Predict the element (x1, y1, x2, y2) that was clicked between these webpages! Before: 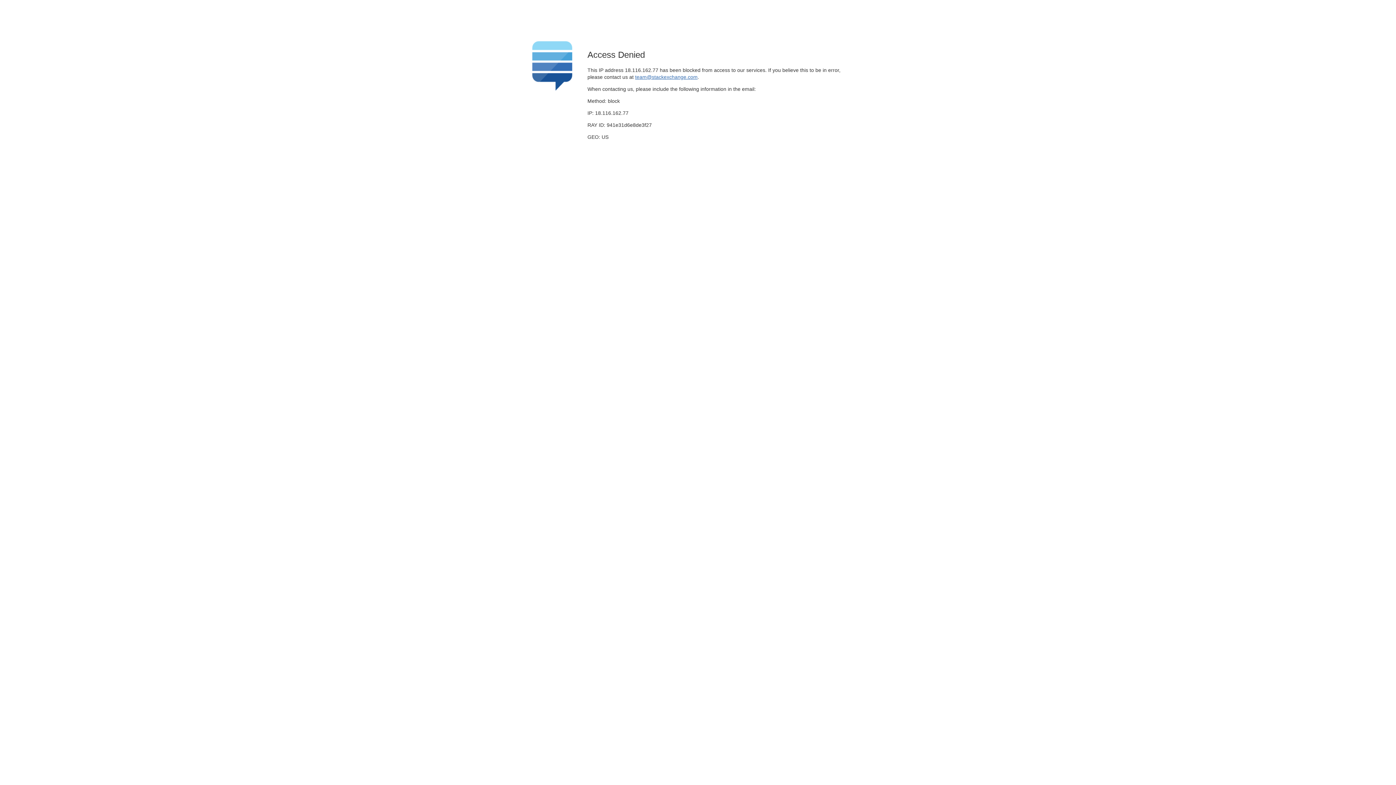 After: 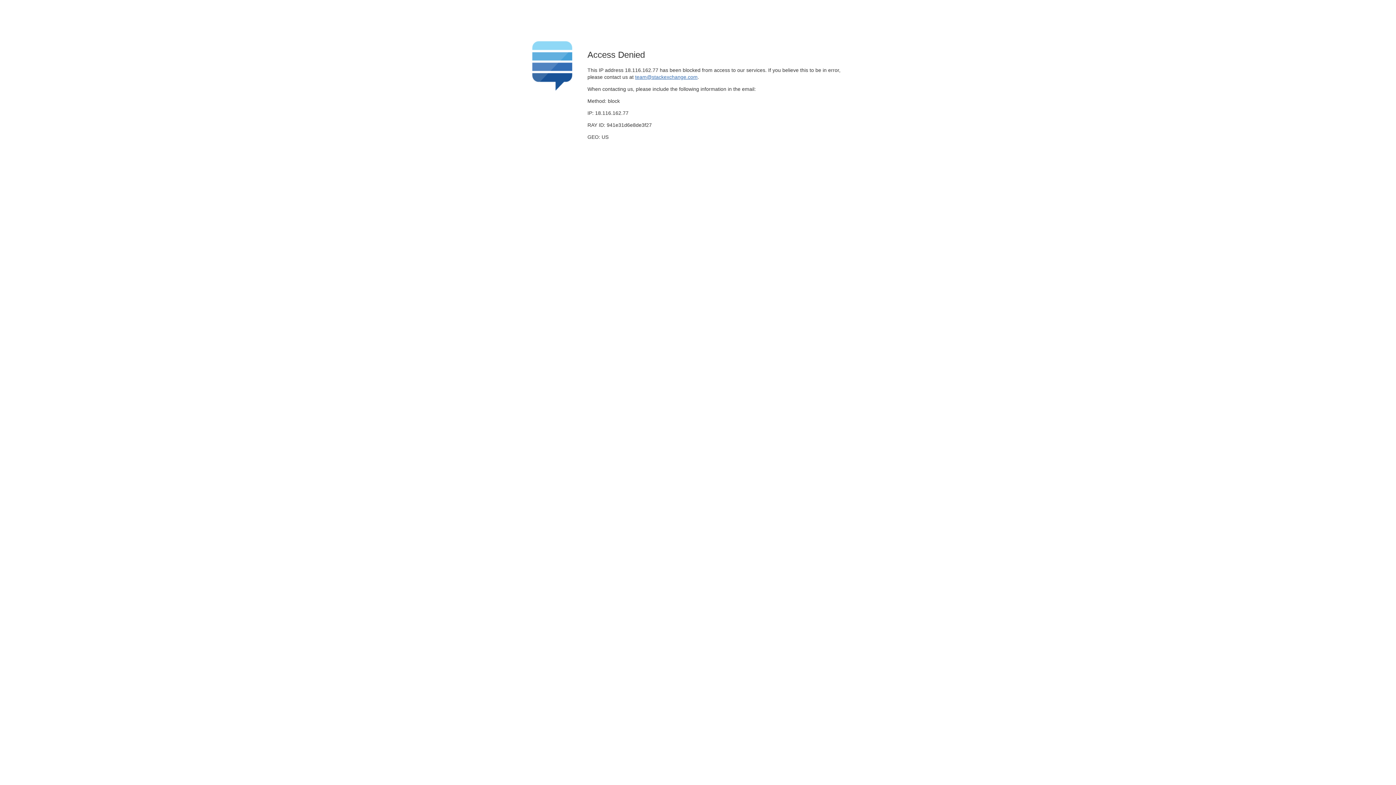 Action: label: team@stackexchange.com bbox: (635, 74, 697, 79)